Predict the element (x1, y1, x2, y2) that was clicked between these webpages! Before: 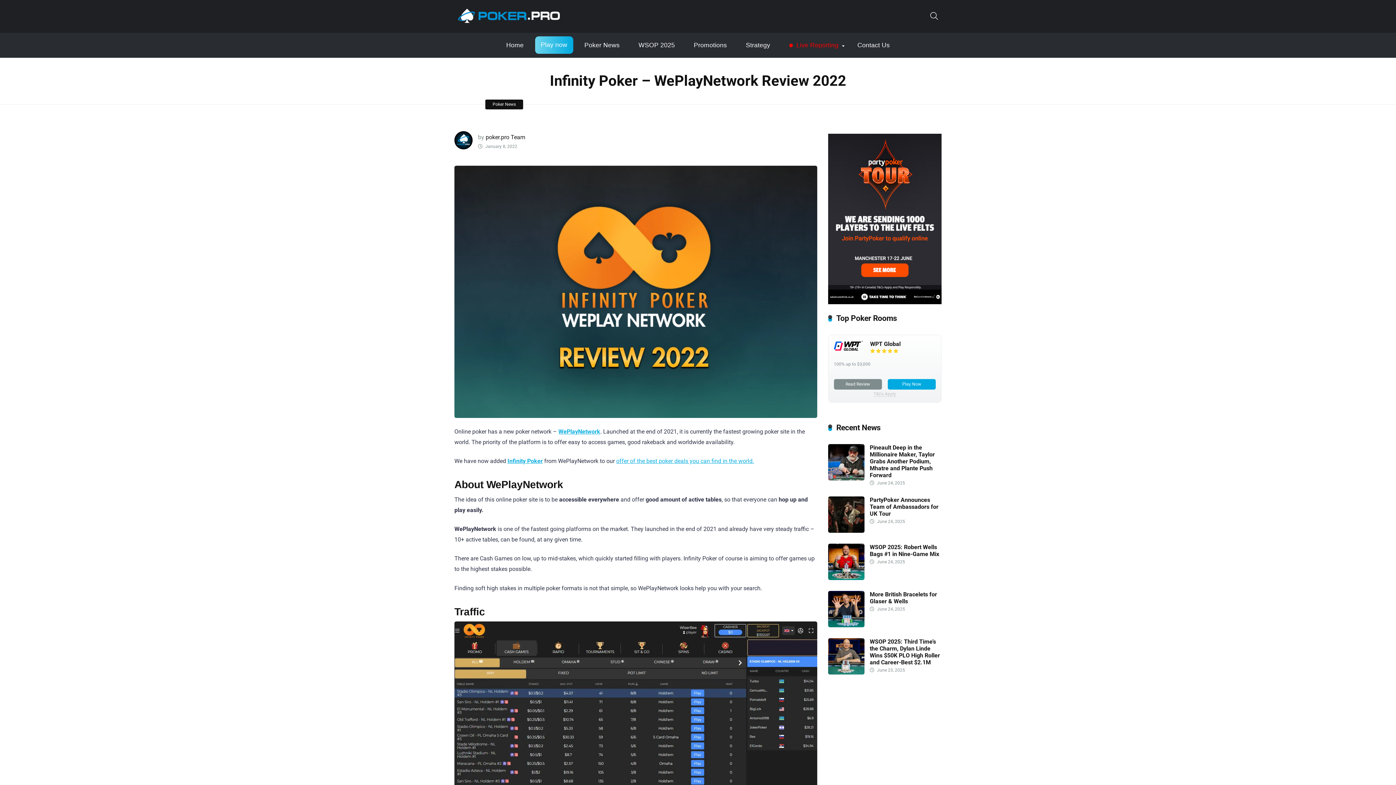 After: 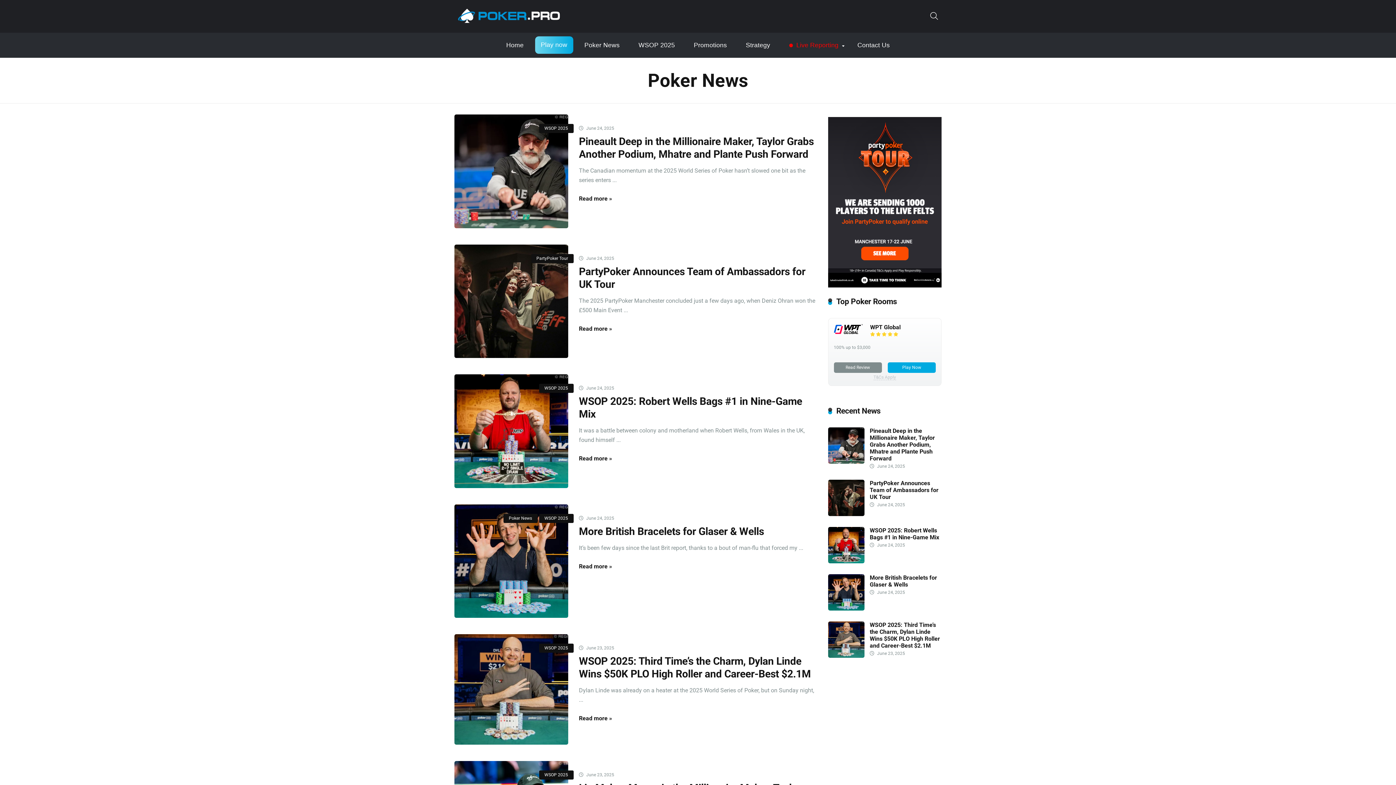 Action: bbox: (485, 99, 523, 109) label: Poker News